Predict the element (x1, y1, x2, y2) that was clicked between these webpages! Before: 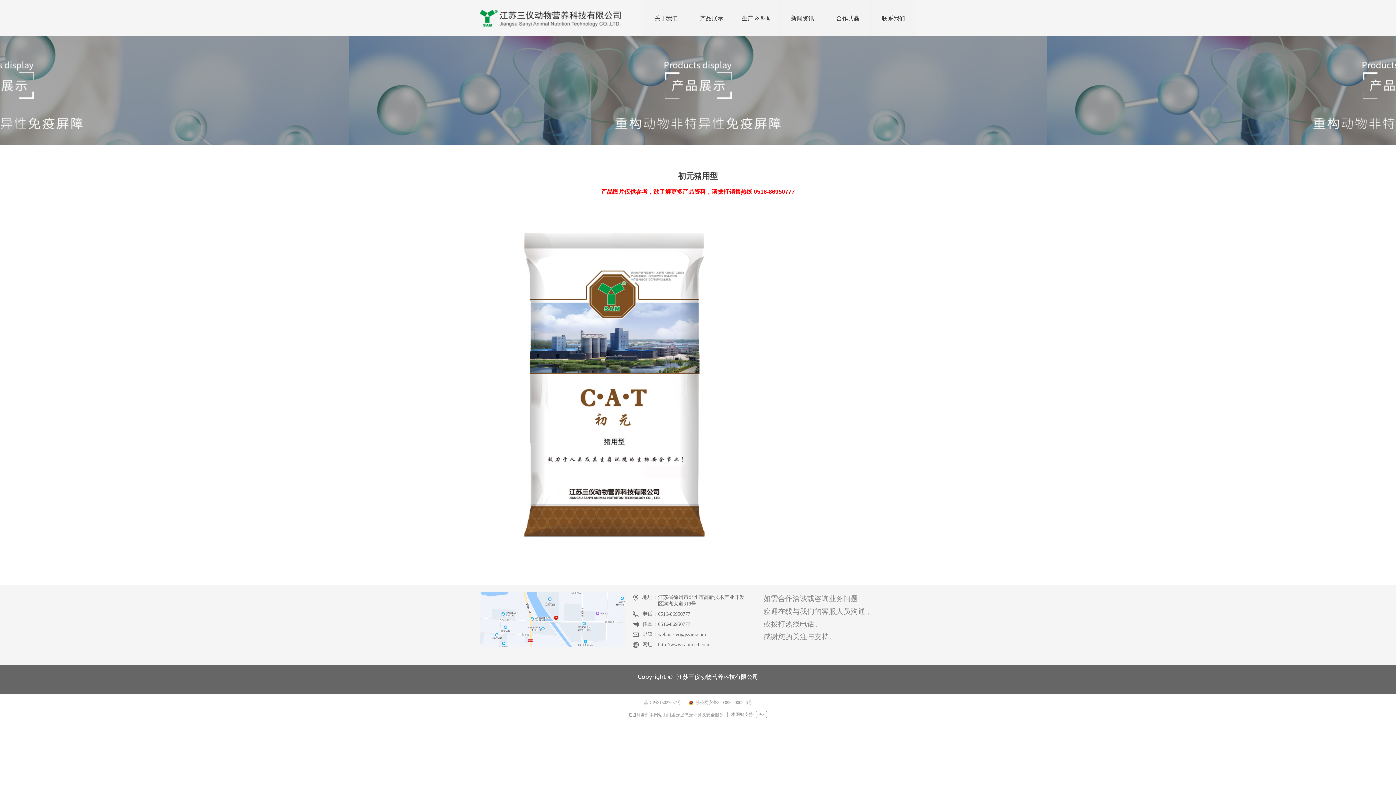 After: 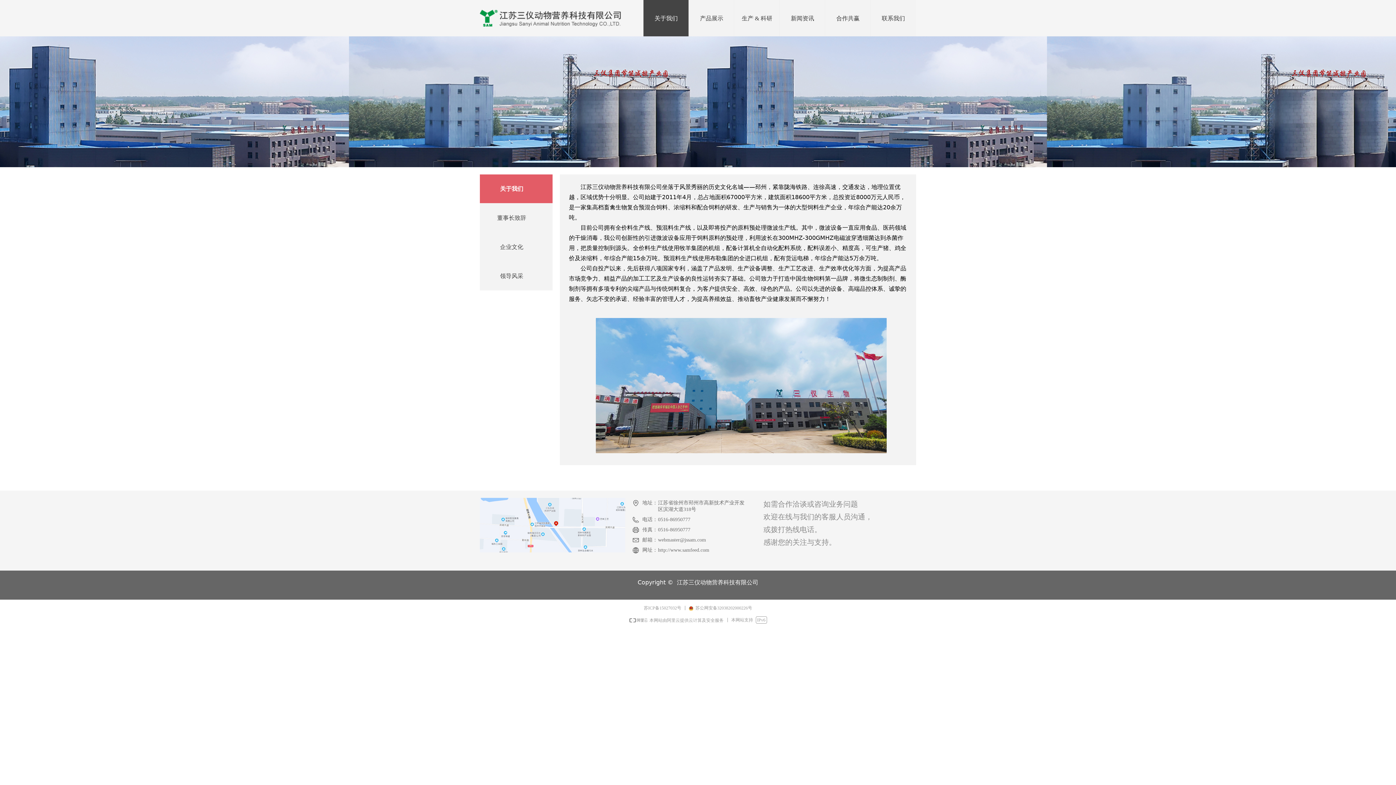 Action: bbox: (643, 0, 689, 36) label: 关于我们